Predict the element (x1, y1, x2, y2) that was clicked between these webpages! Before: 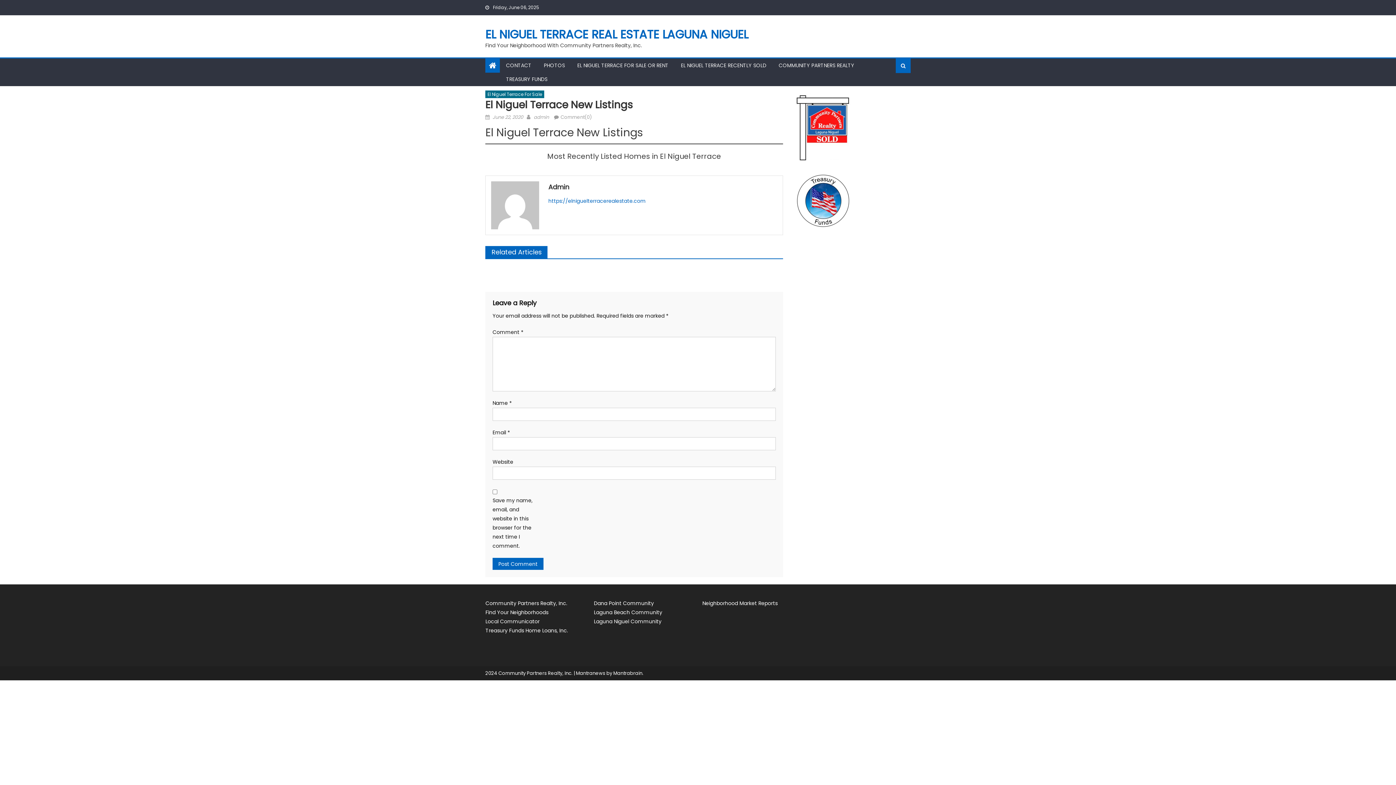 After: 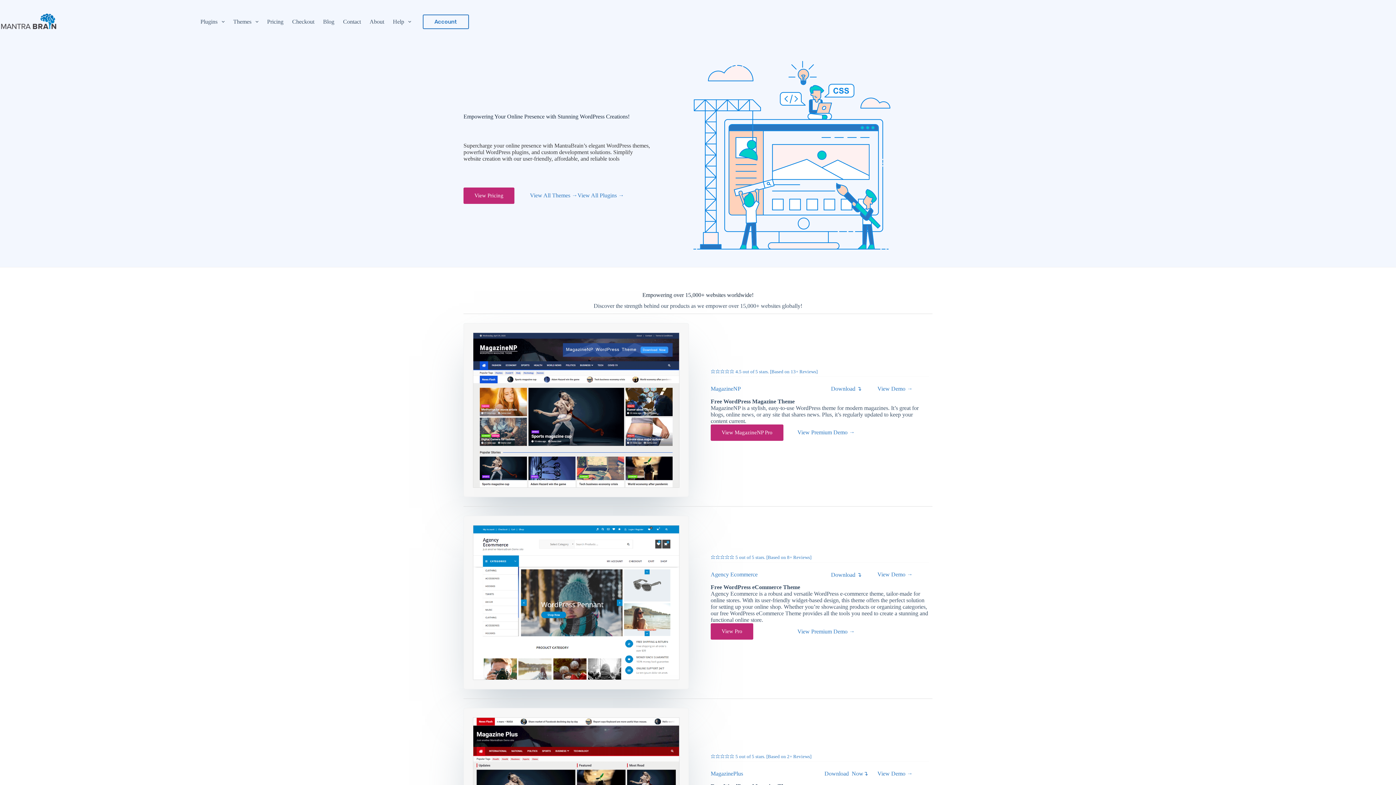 Action: label: Mantrabrain bbox: (613, 670, 642, 677)